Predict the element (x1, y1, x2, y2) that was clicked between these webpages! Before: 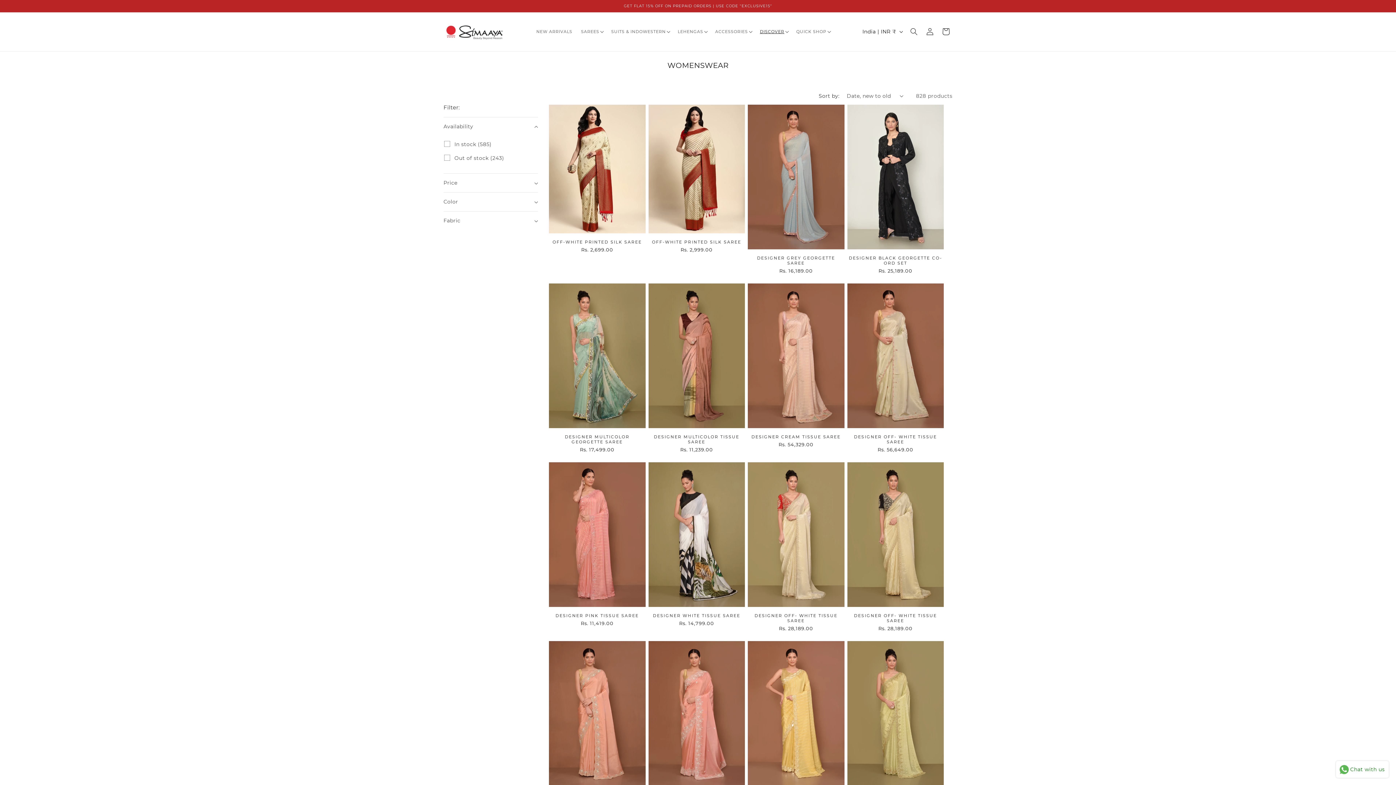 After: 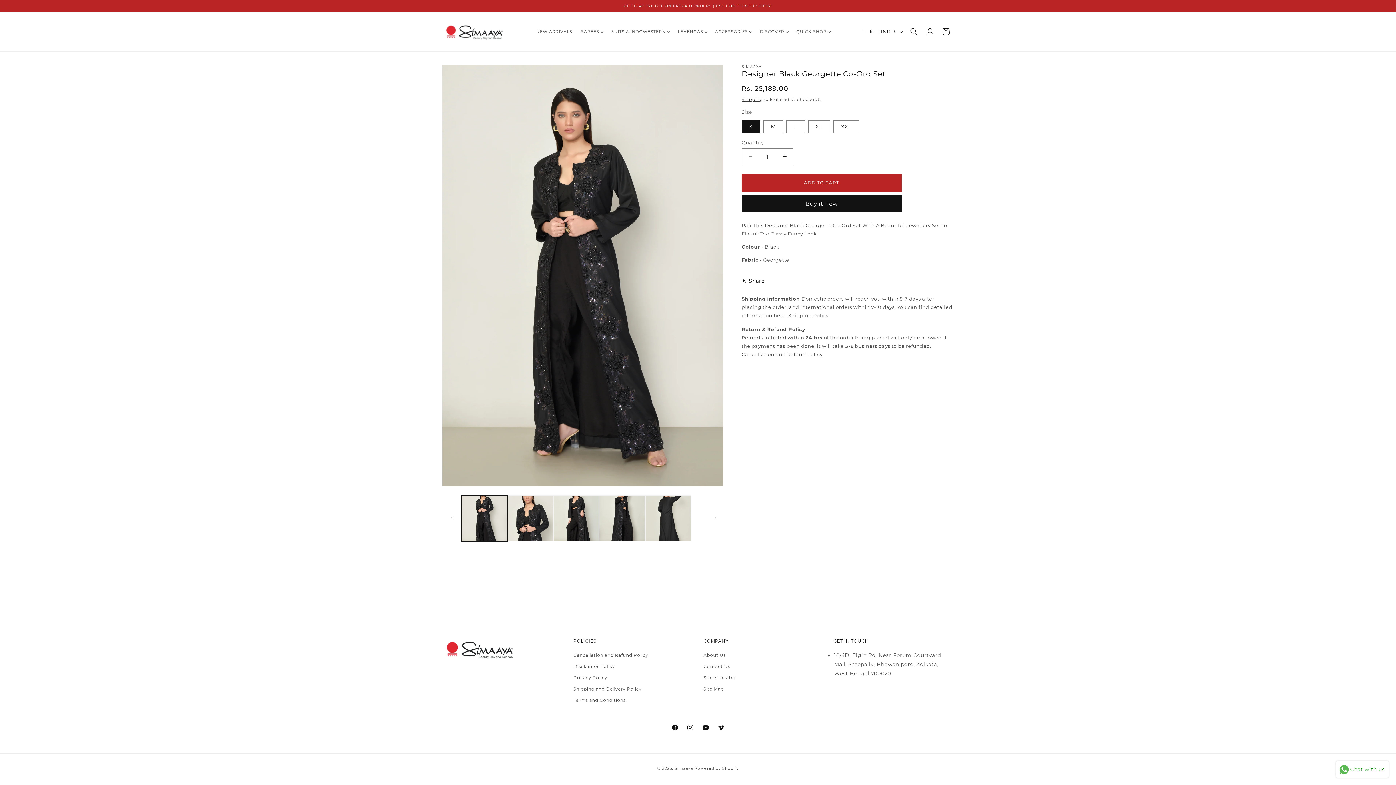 Action: label: DESIGNER BLACK GEORGETTE CO-ORD SET bbox: (847, 255, 944, 265)